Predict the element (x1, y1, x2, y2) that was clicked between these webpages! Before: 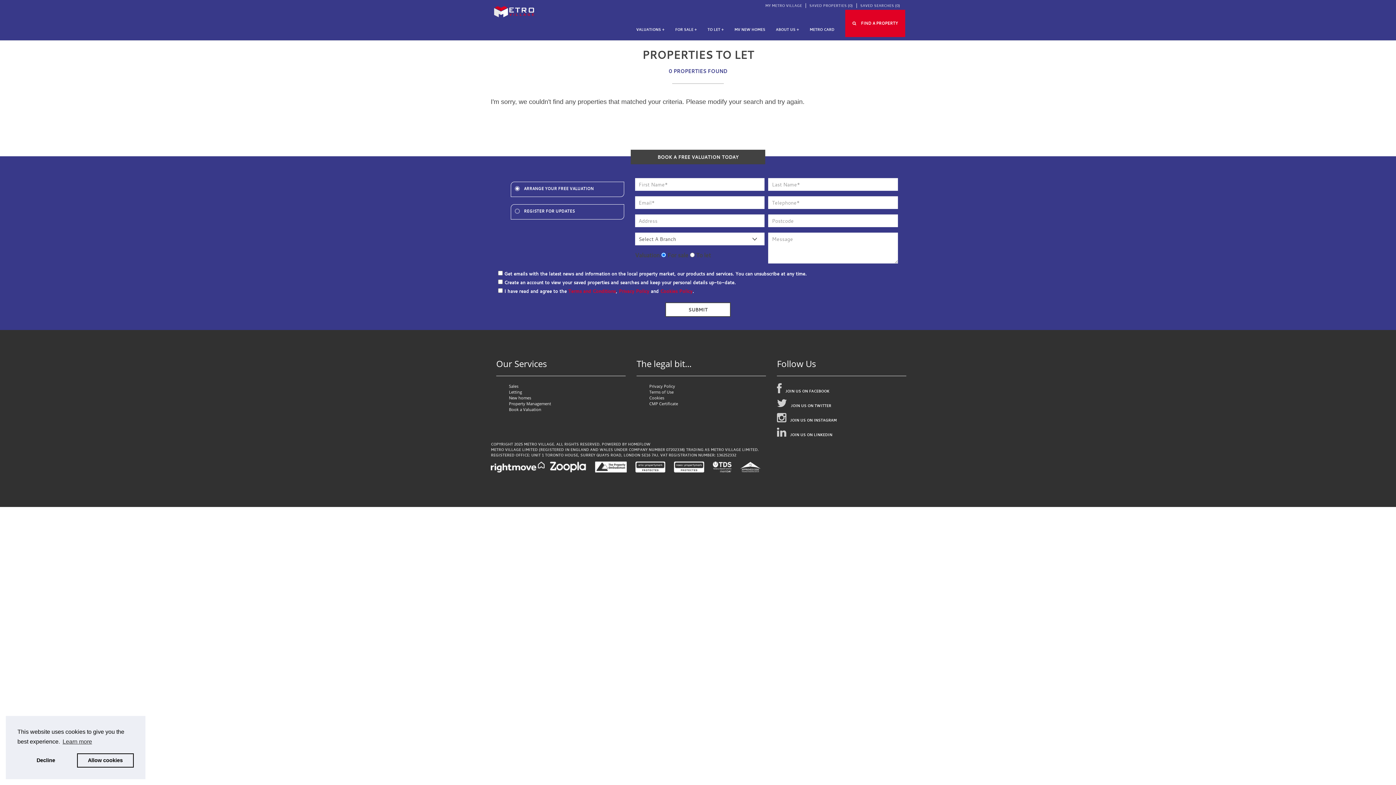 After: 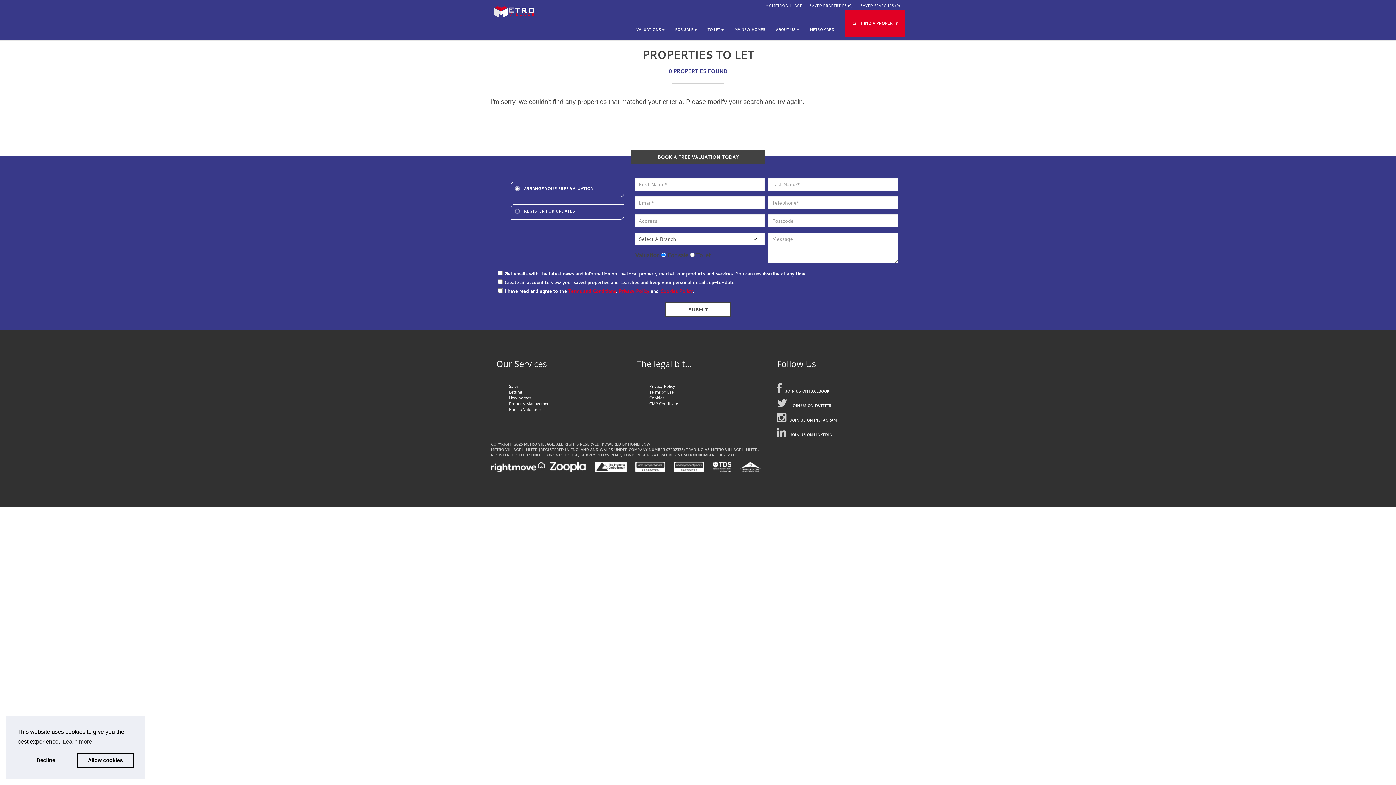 Action: bbox: (785, 389, 829, 393) label: JOIN US ON FACEBOOK